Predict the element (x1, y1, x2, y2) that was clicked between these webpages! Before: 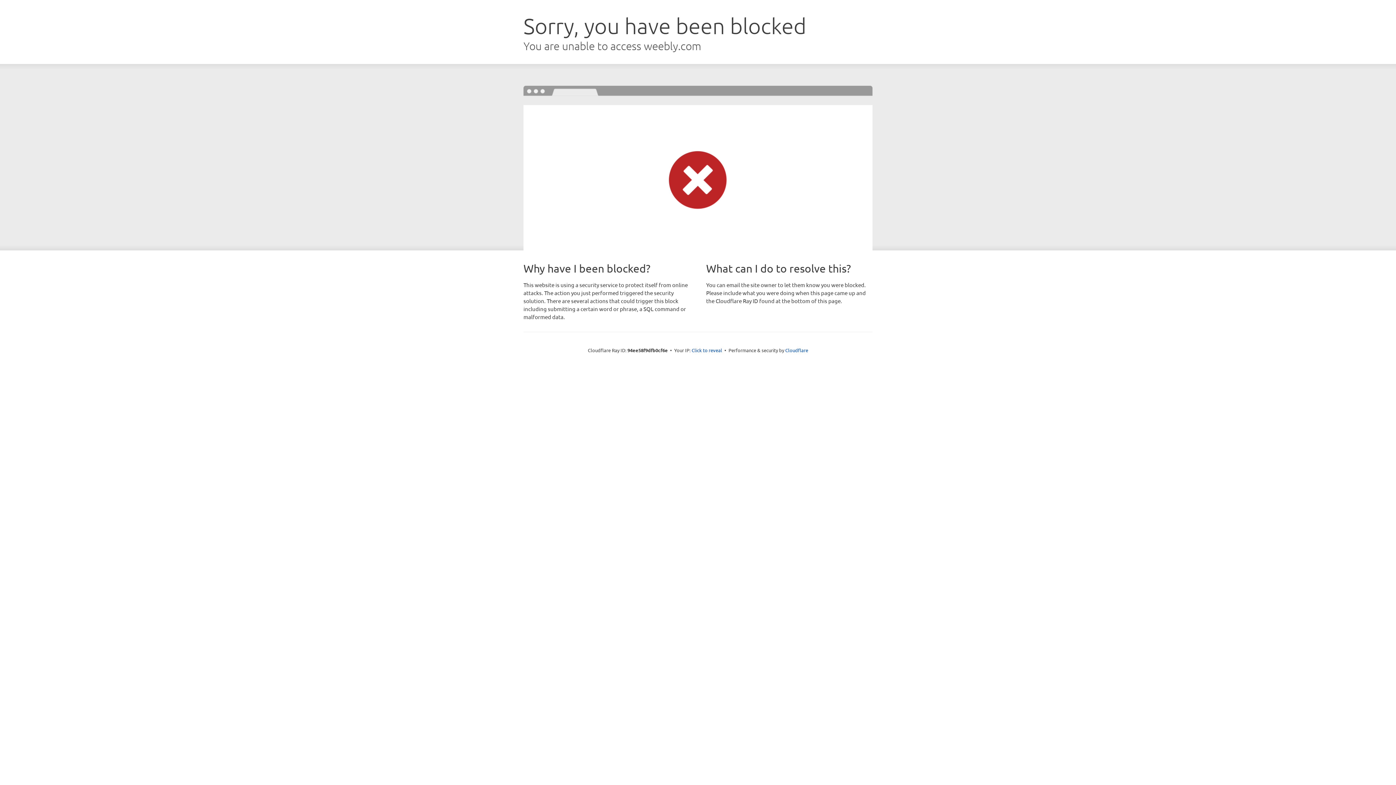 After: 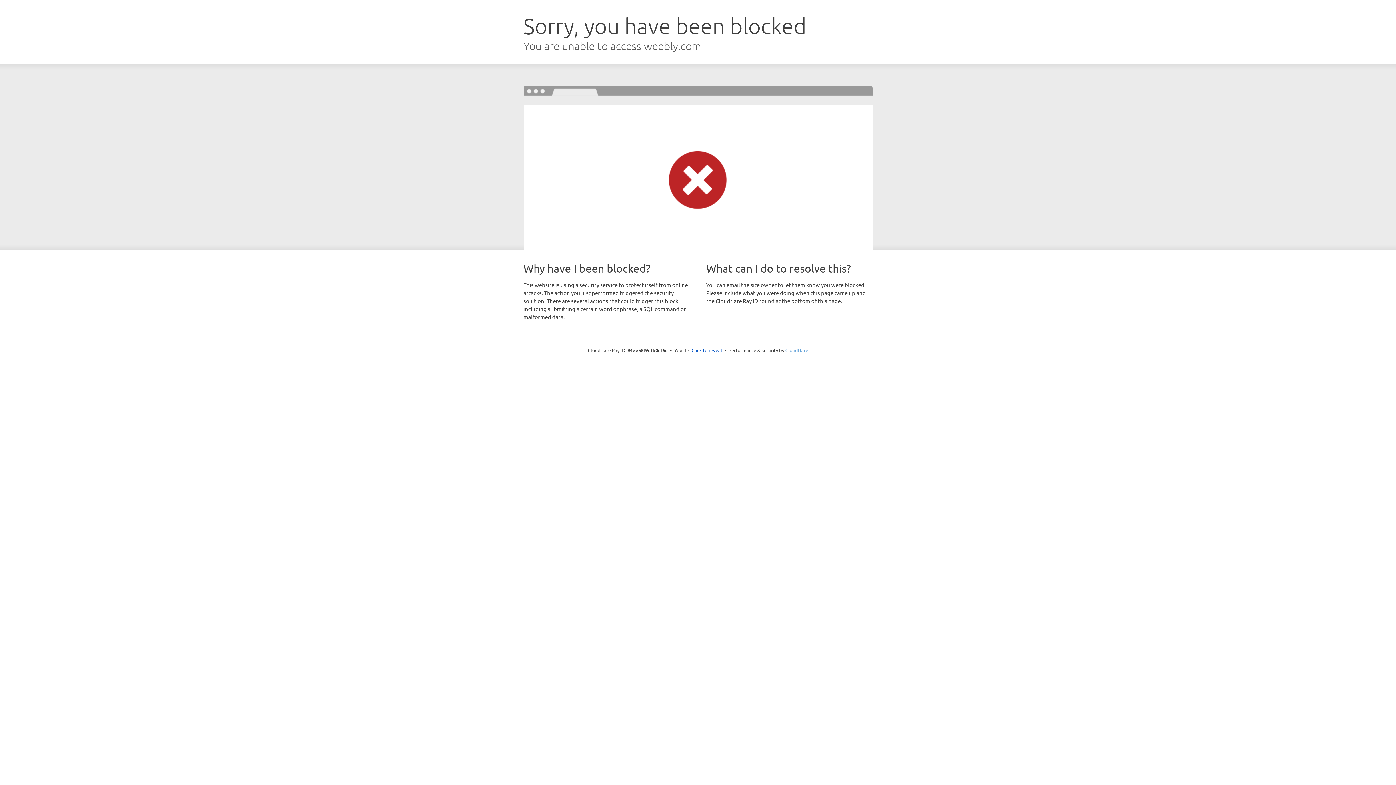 Action: bbox: (785, 347, 808, 353) label: Cloudflare